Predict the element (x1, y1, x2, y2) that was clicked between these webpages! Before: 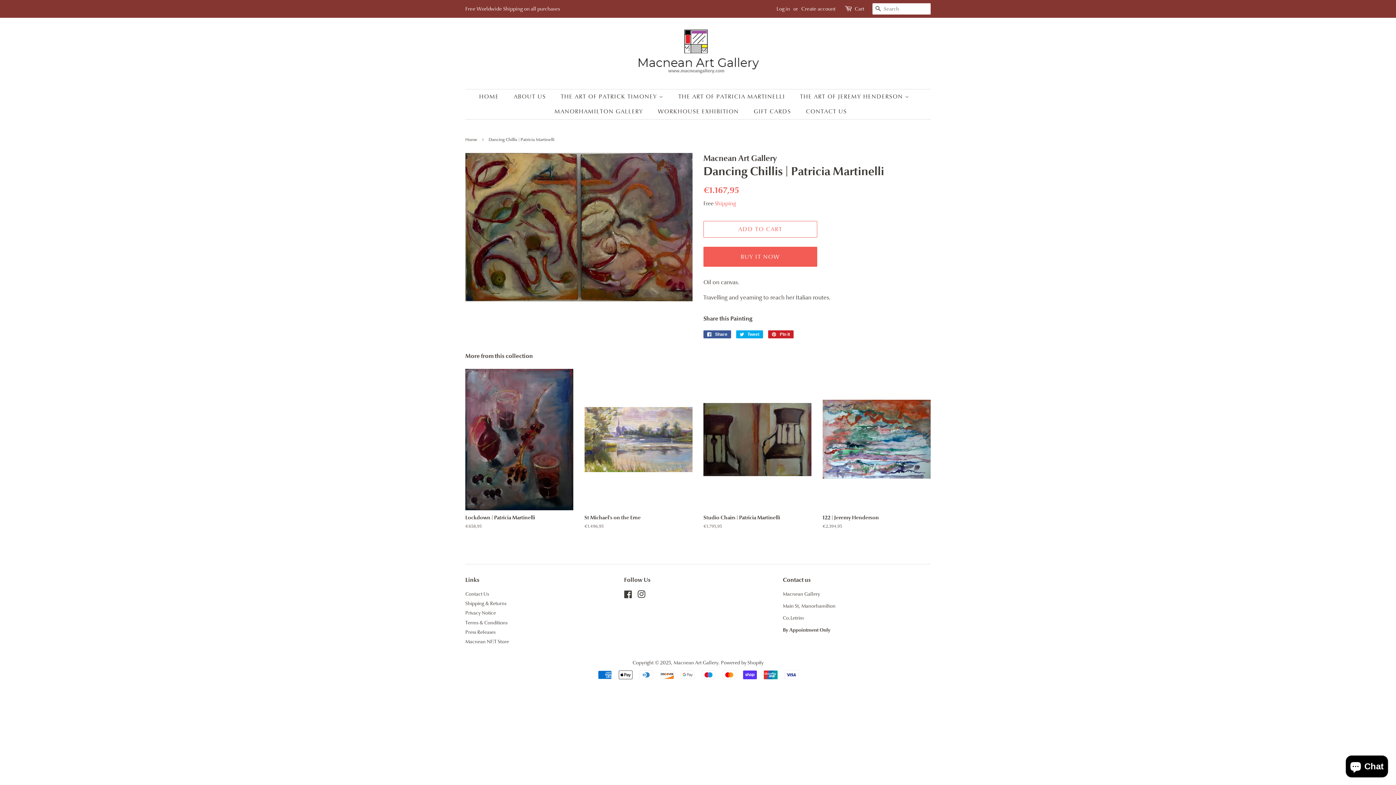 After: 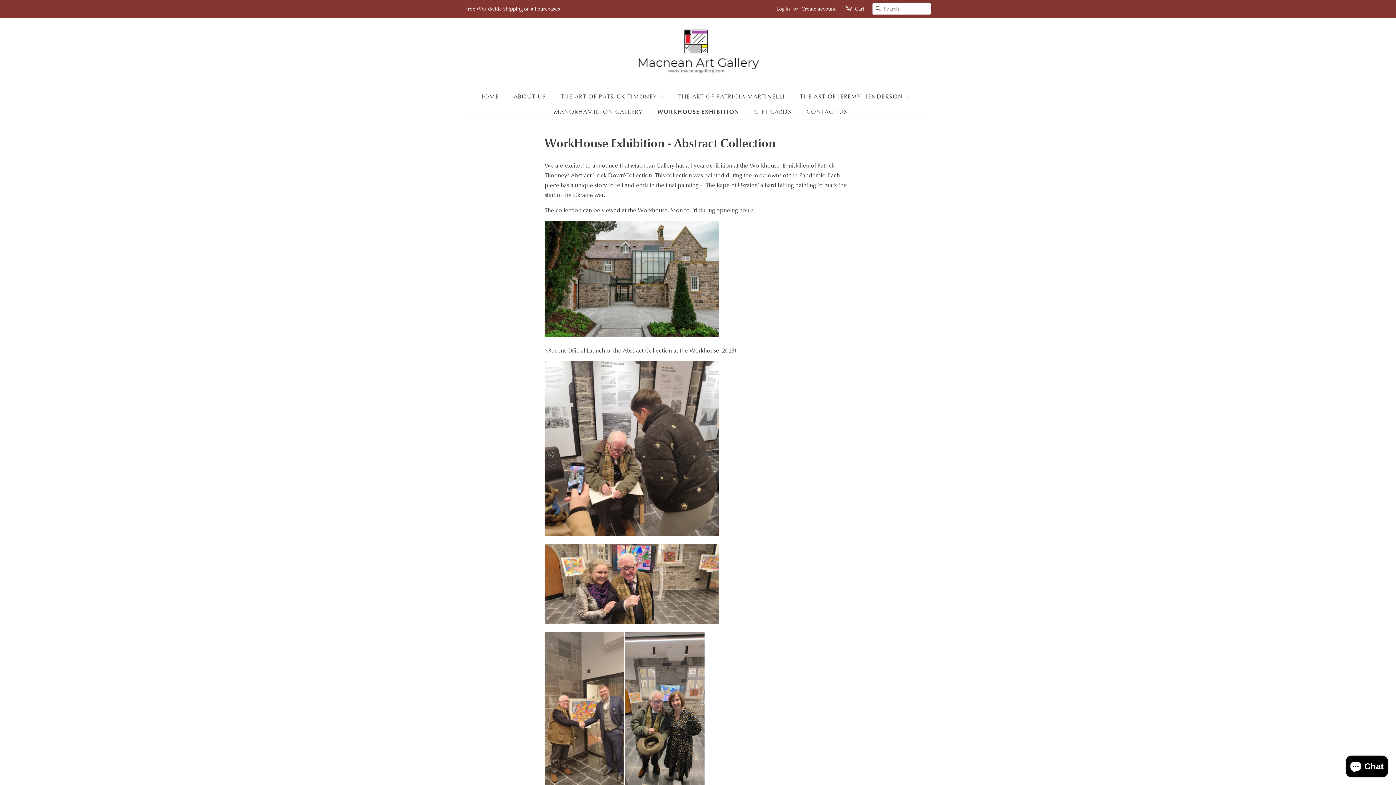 Action: label: WORKHOUSE EXHIBITION bbox: (652, 104, 746, 119)